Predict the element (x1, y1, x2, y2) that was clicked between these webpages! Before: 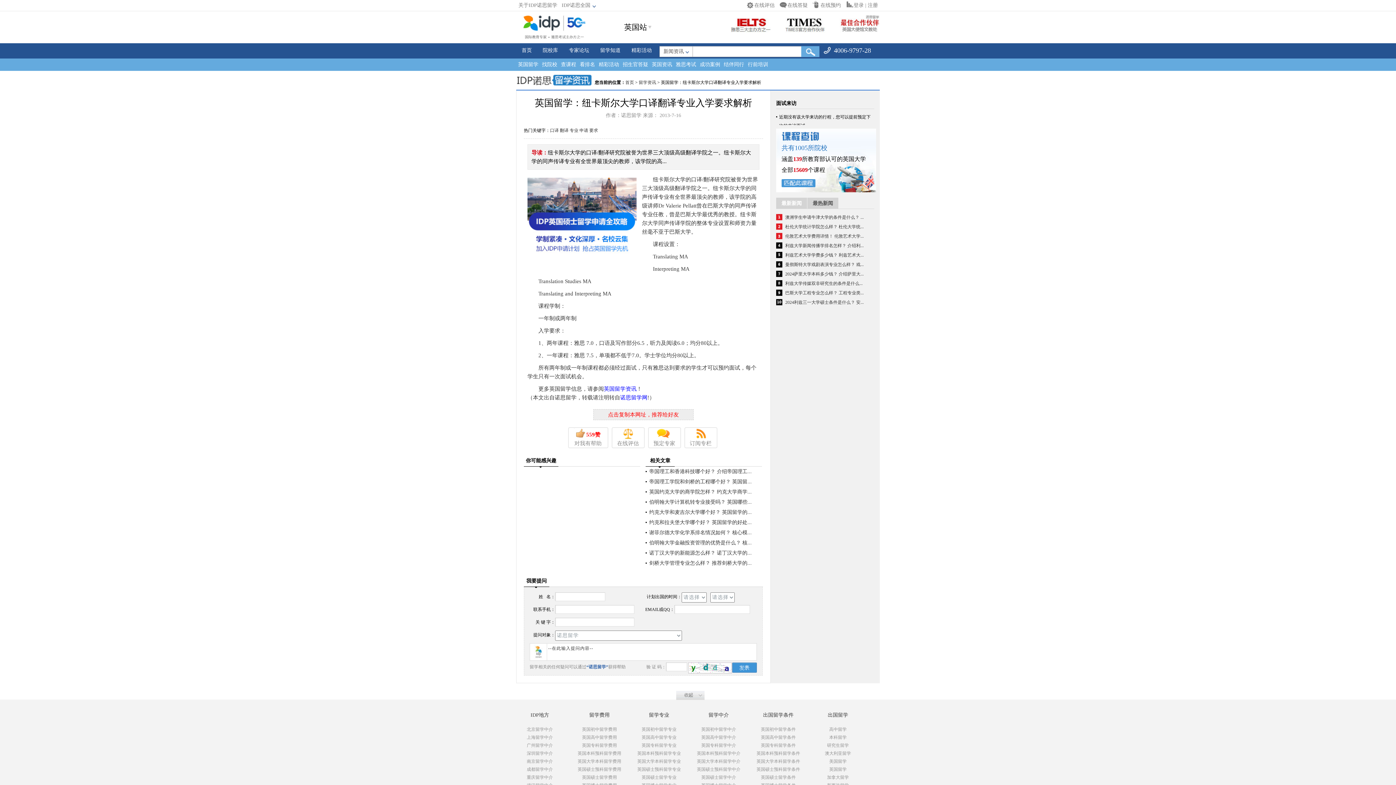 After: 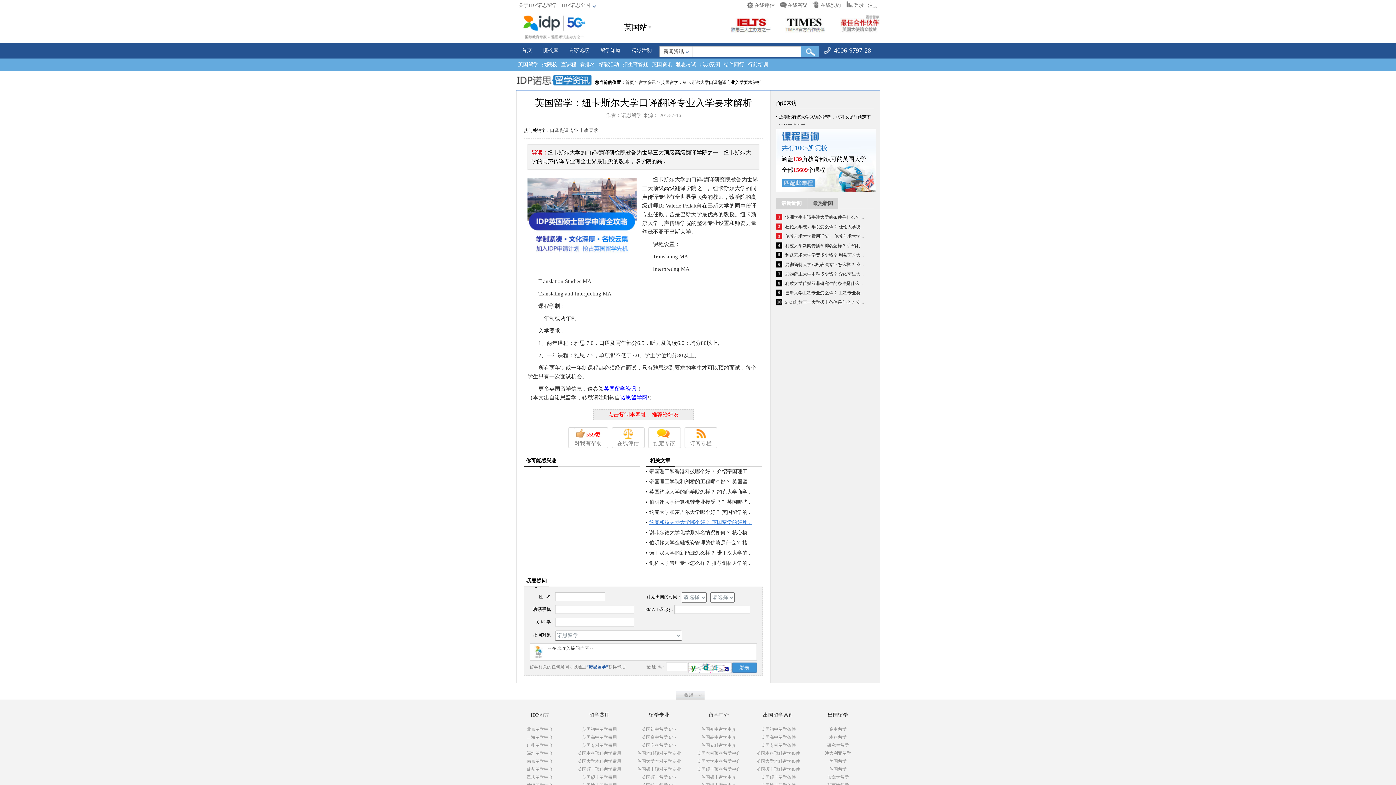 Action: label: 约克和拉夫堡大学哪个好？ 英国留学的好处... bbox: (649, 520, 752, 525)